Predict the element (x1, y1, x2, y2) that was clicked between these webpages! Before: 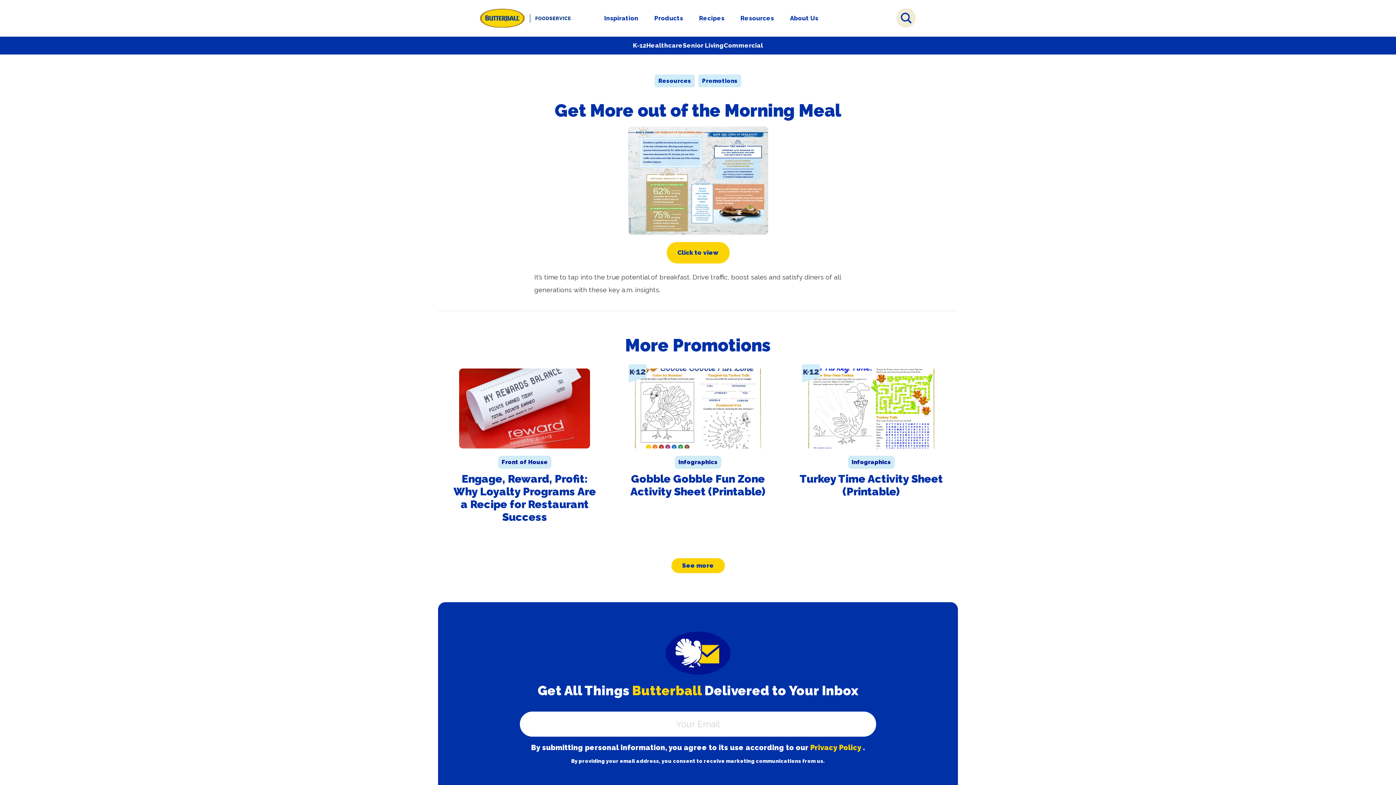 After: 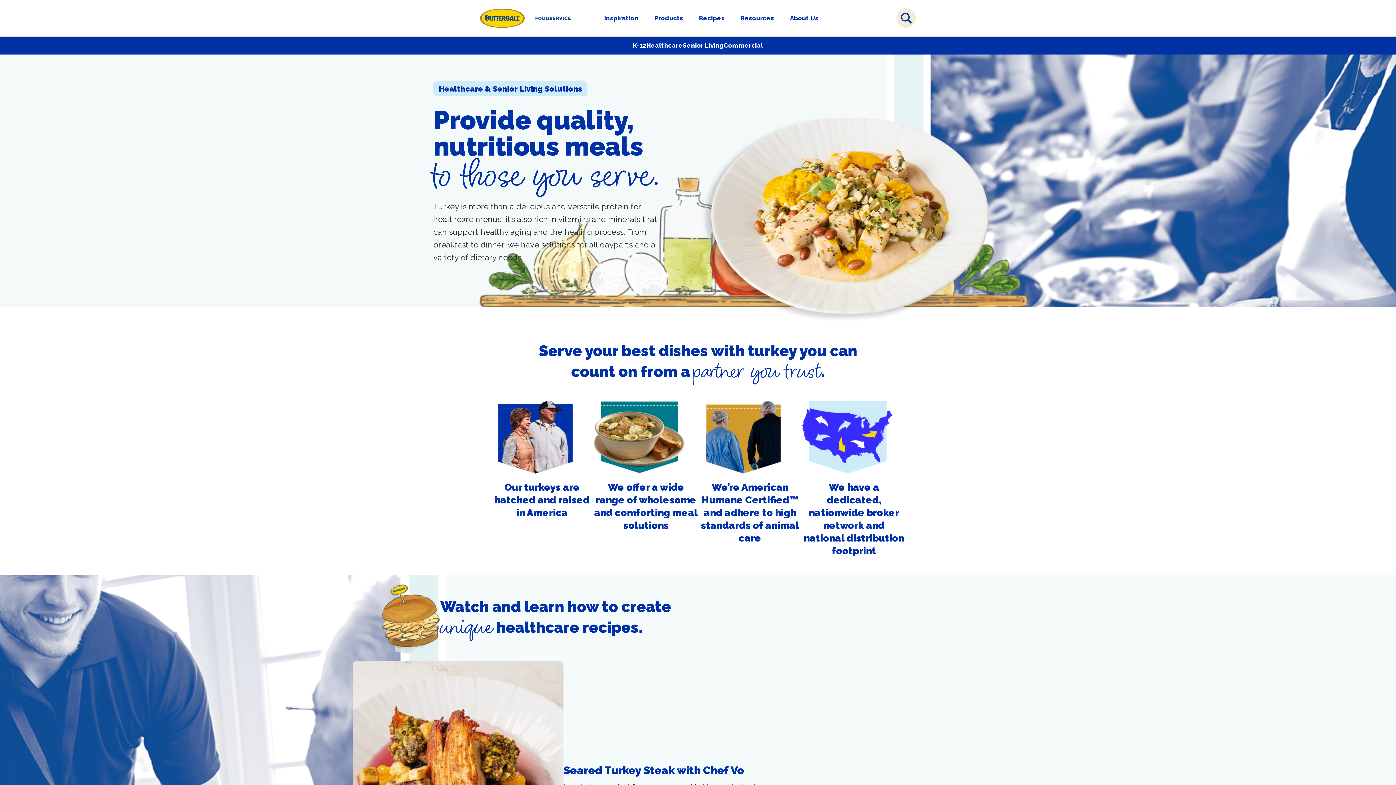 Action: label: Healthcare bbox: (646, 36, 682, 54)